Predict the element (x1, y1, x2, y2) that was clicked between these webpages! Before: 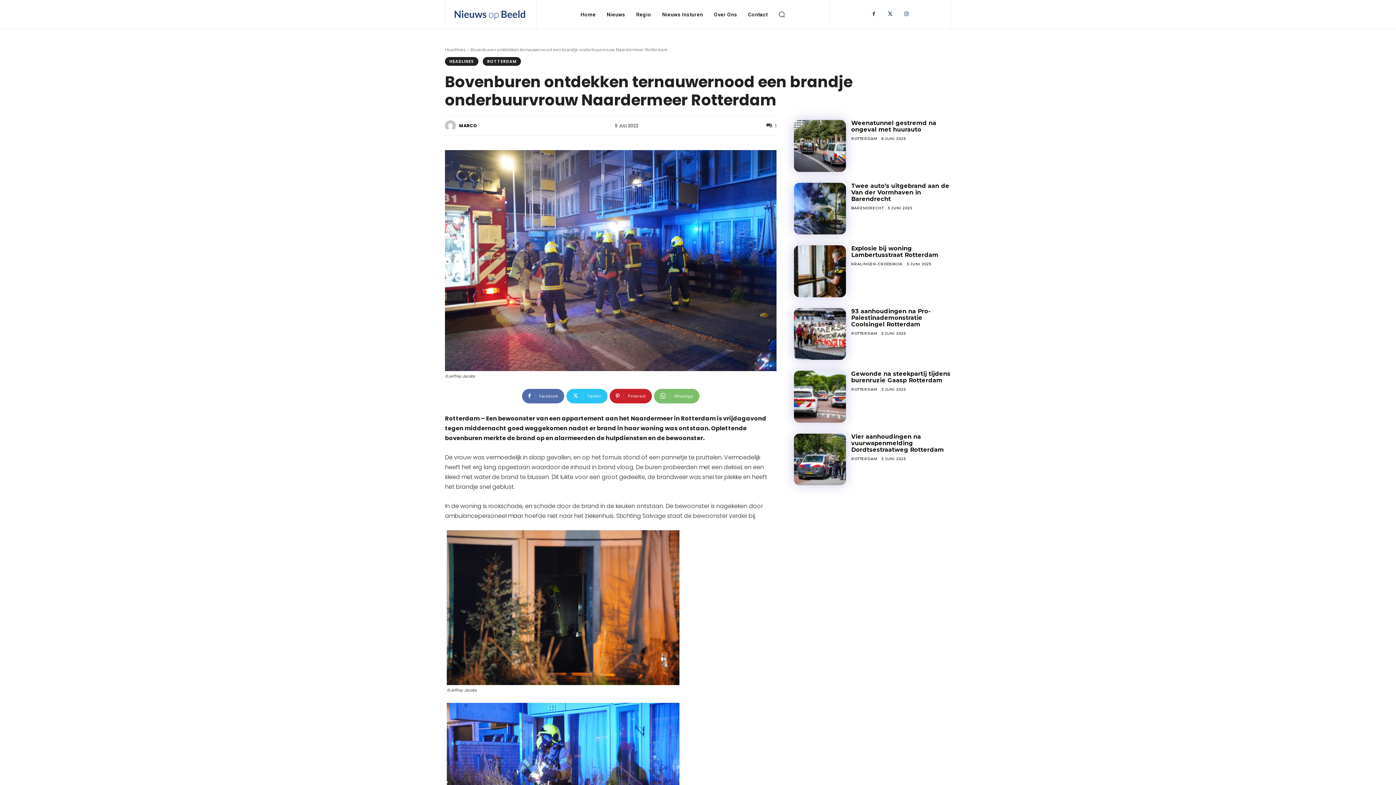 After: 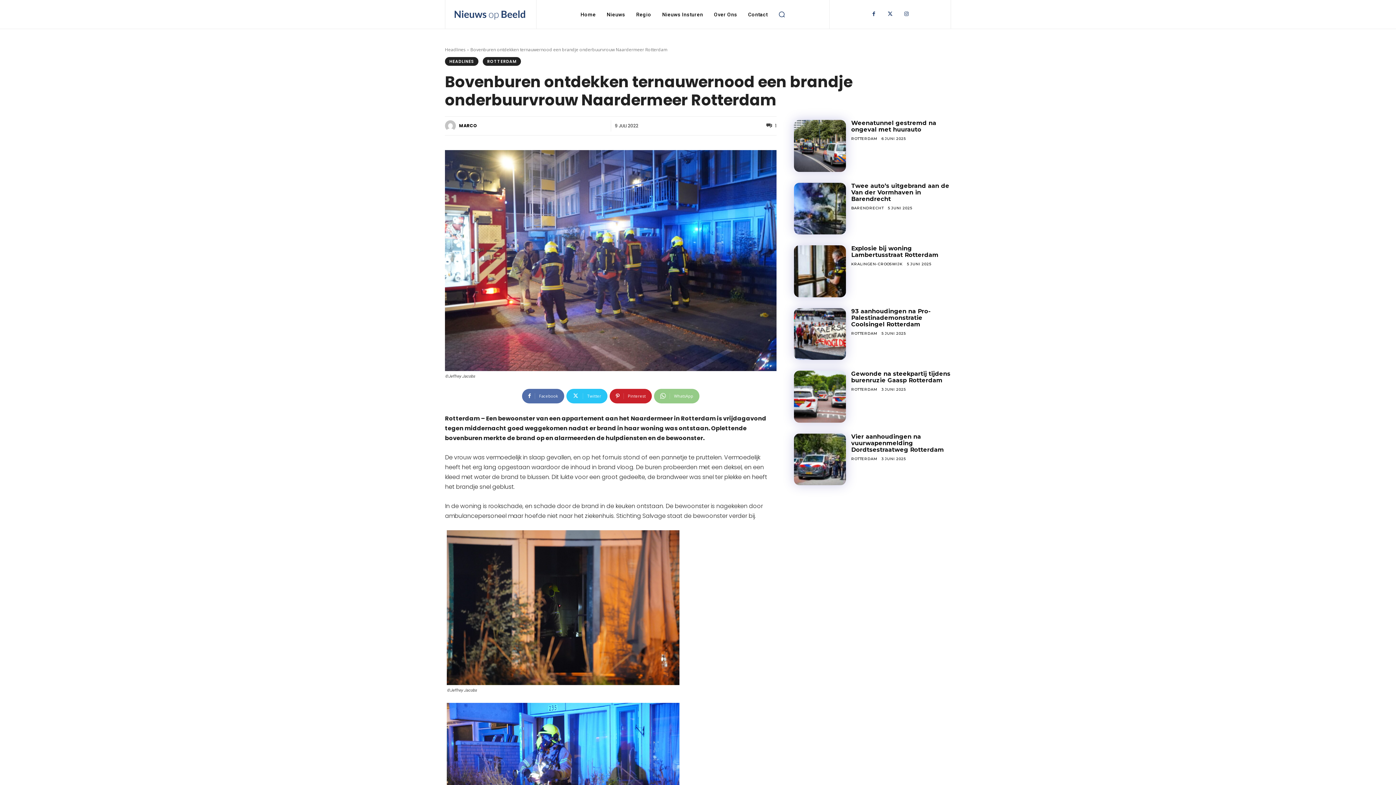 Action: label: WhatsApp bbox: (654, 388, 699, 403)